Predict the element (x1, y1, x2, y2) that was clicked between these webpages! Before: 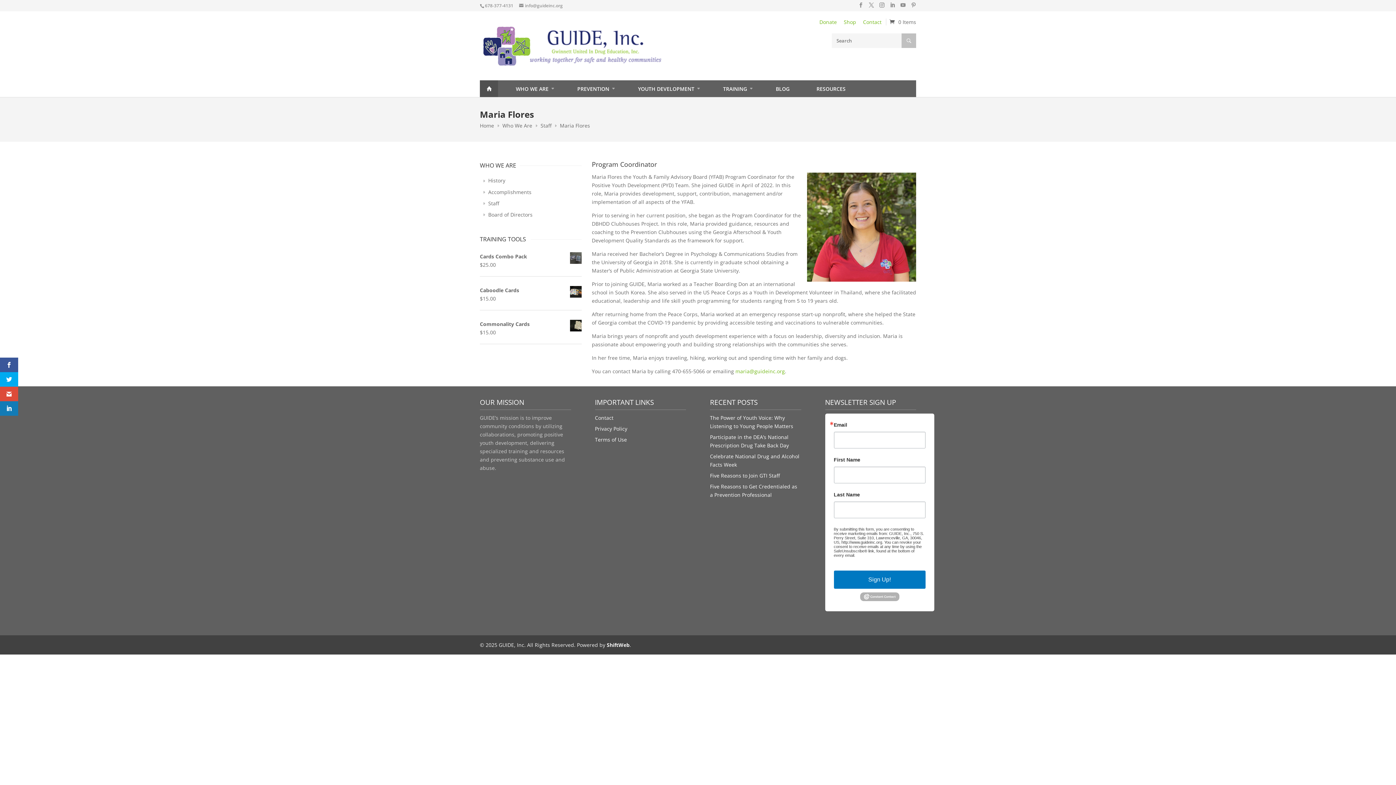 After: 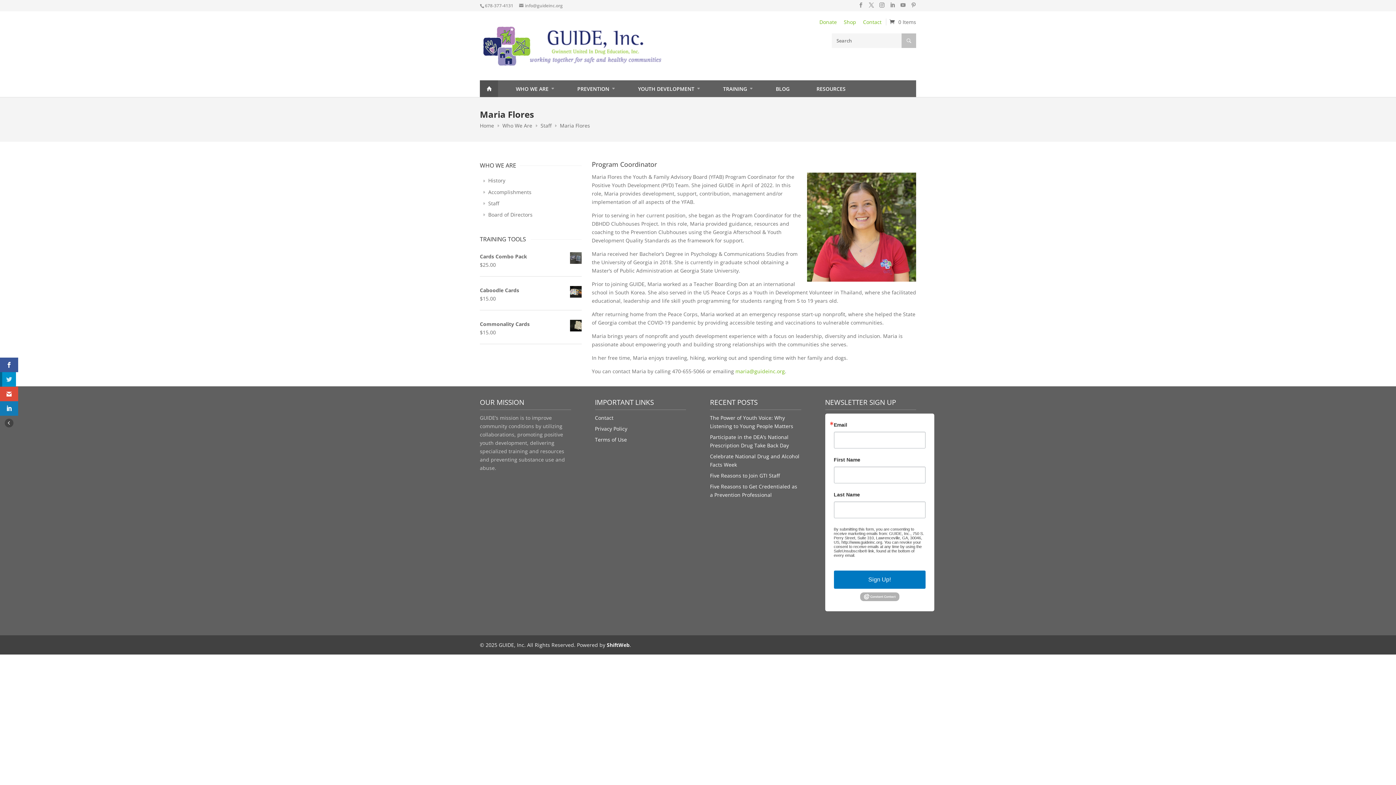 Action: bbox: (0, 372, 18, 386)